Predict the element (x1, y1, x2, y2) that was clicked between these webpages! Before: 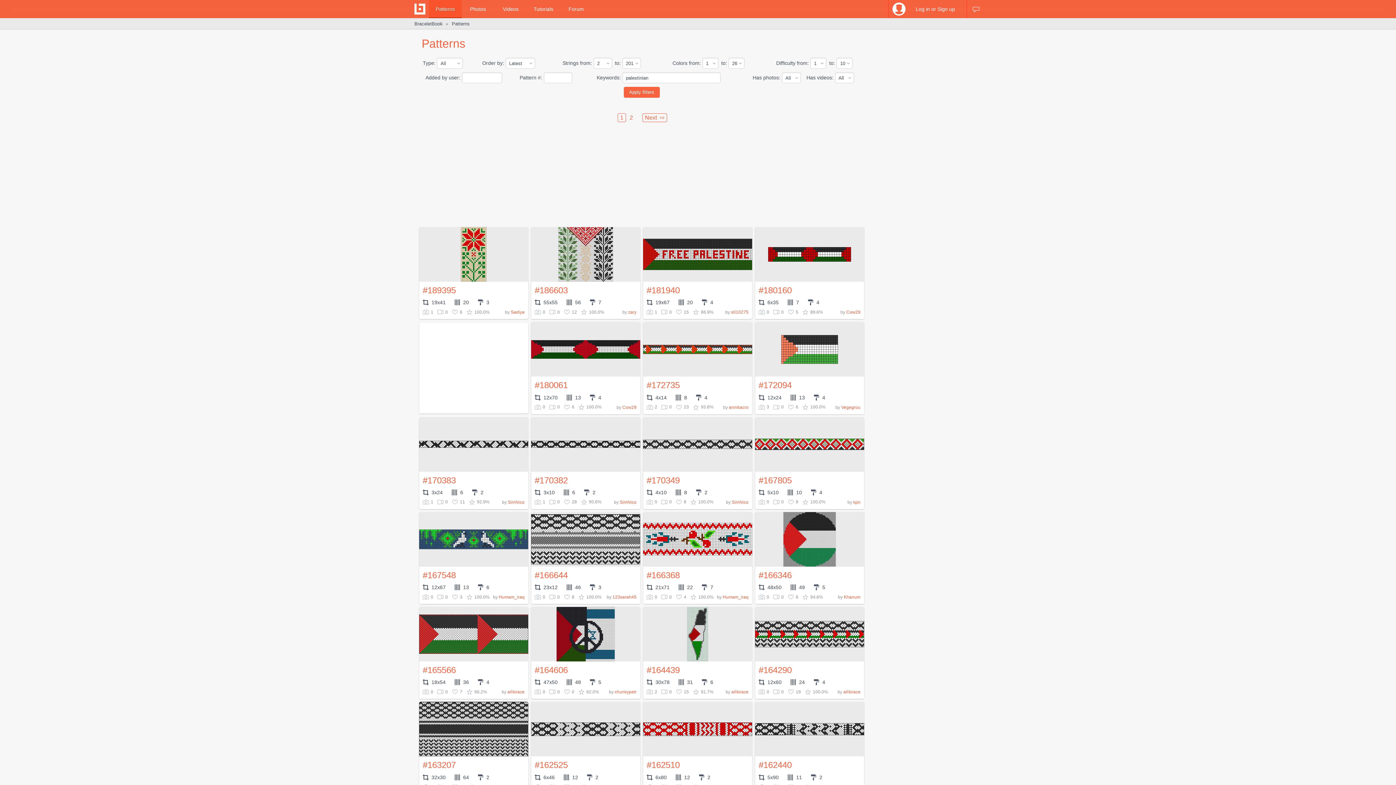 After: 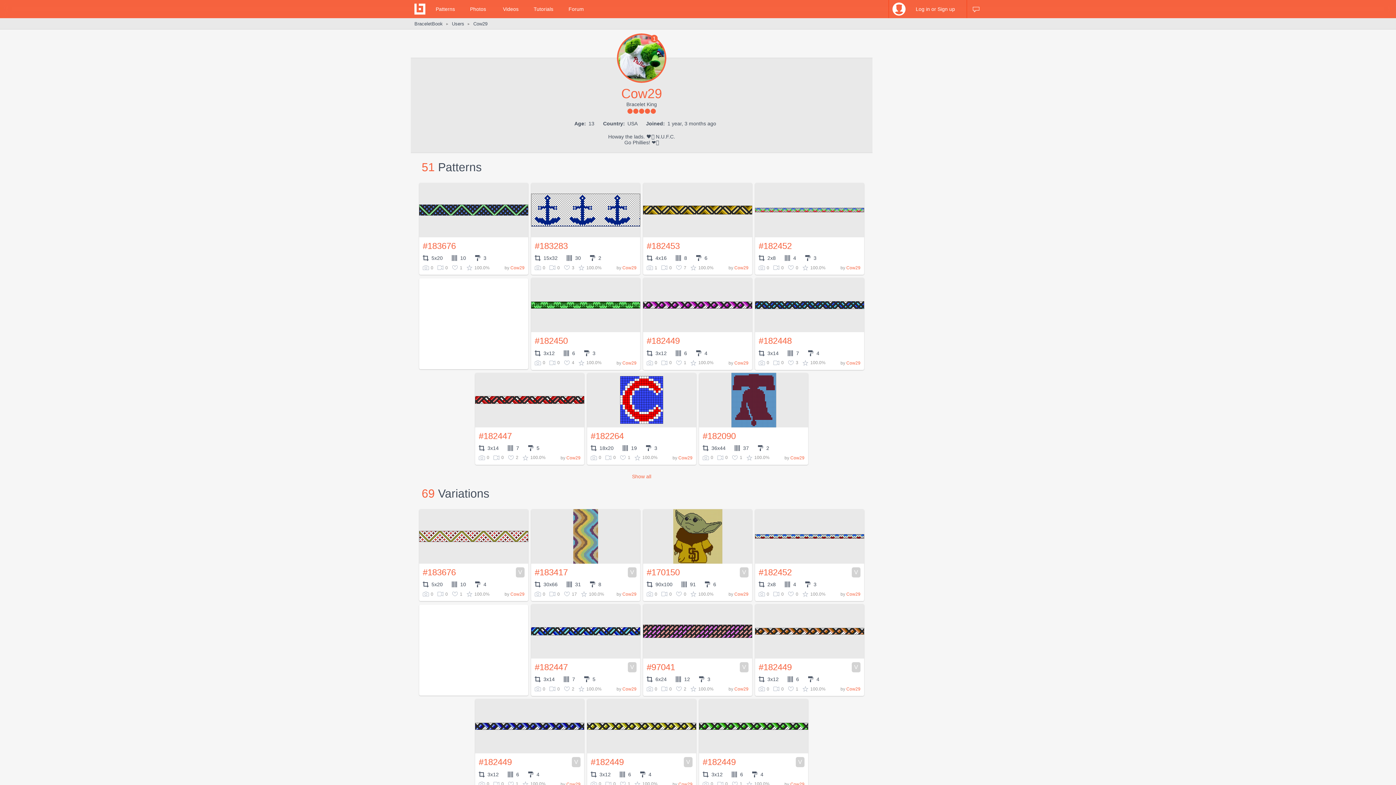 Action: bbox: (846, 309, 860, 315) label: Cow29